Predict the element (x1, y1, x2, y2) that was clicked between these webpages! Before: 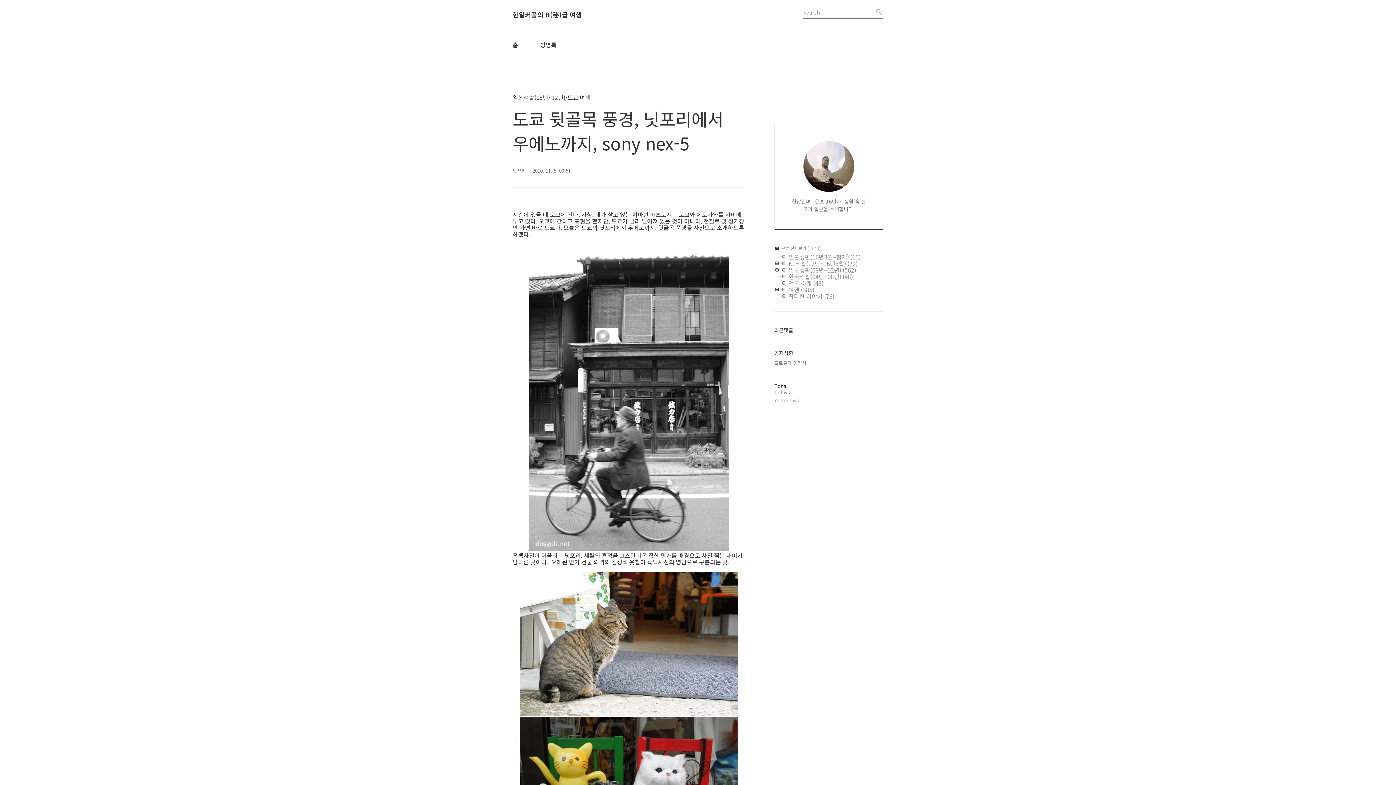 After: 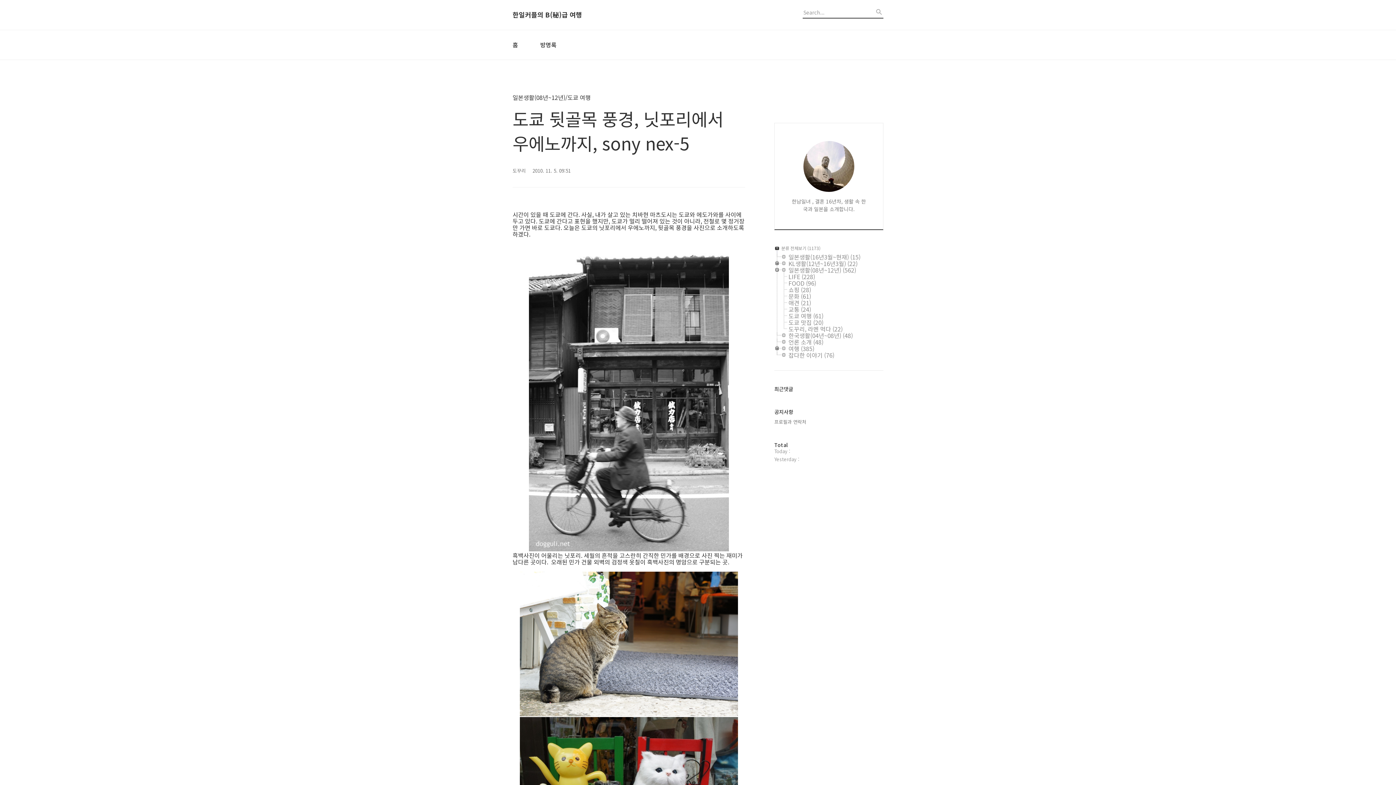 Action: bbox: (774, 272, 788, 273)